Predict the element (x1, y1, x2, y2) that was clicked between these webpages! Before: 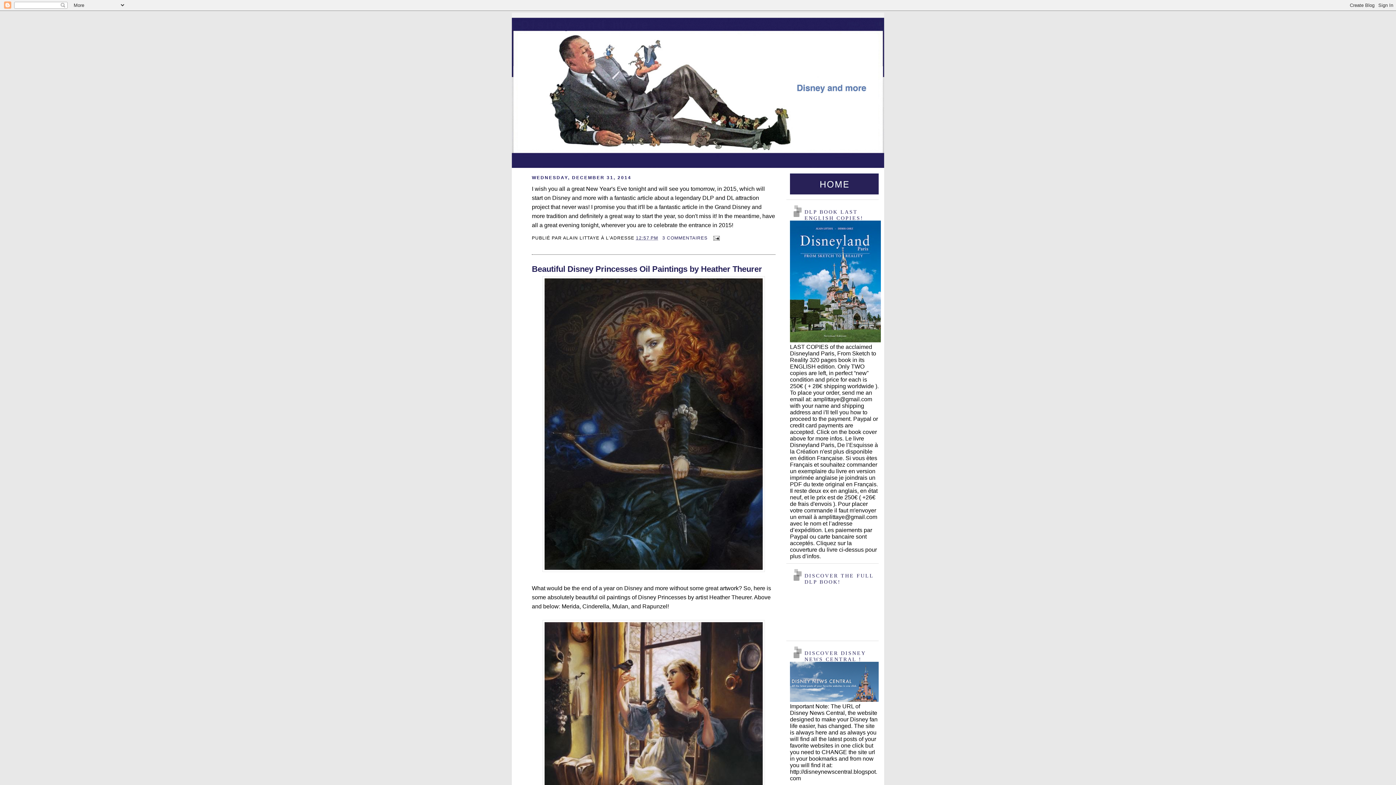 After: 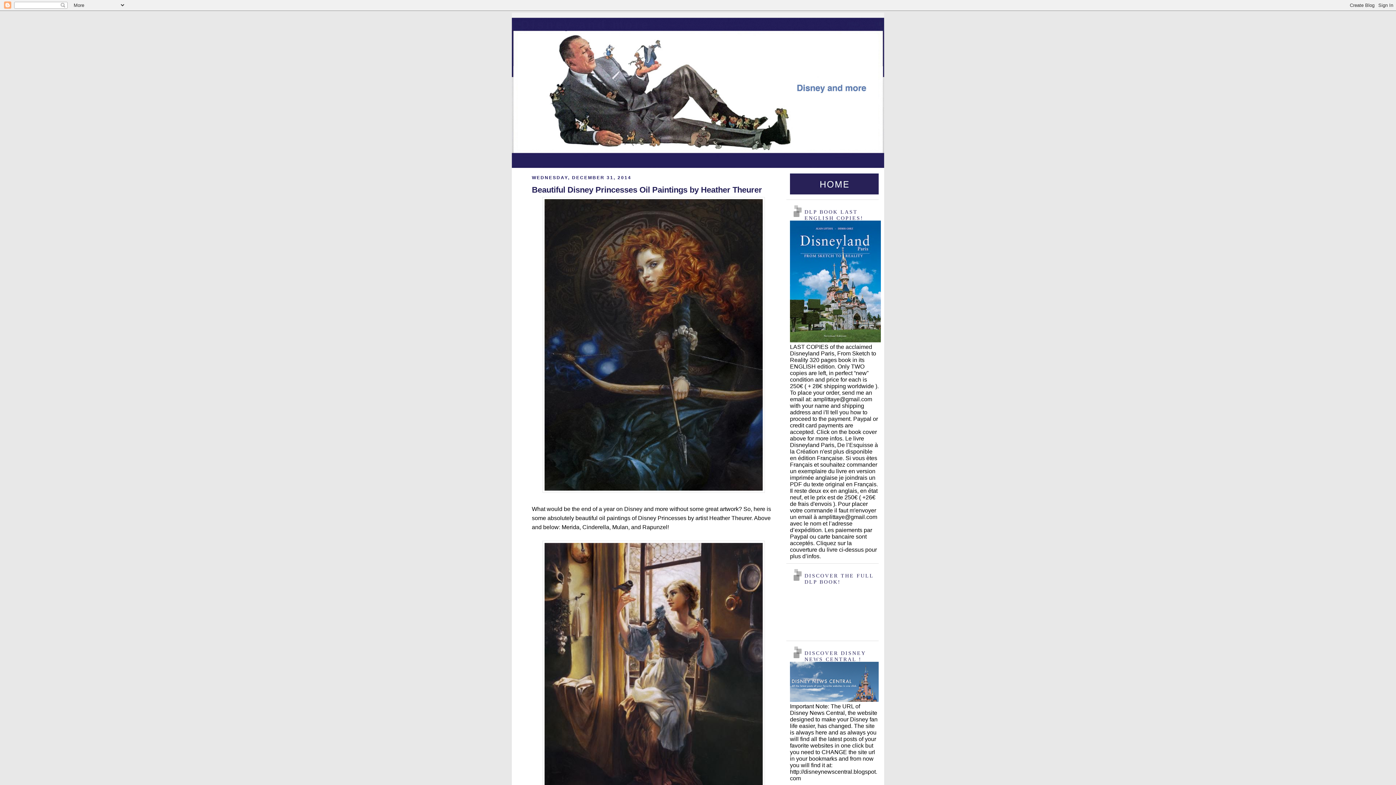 Action: bbox: (532, 263, 775, 275) label: Beautiful Disney Princesses Oil Paintings by Heather Theurer